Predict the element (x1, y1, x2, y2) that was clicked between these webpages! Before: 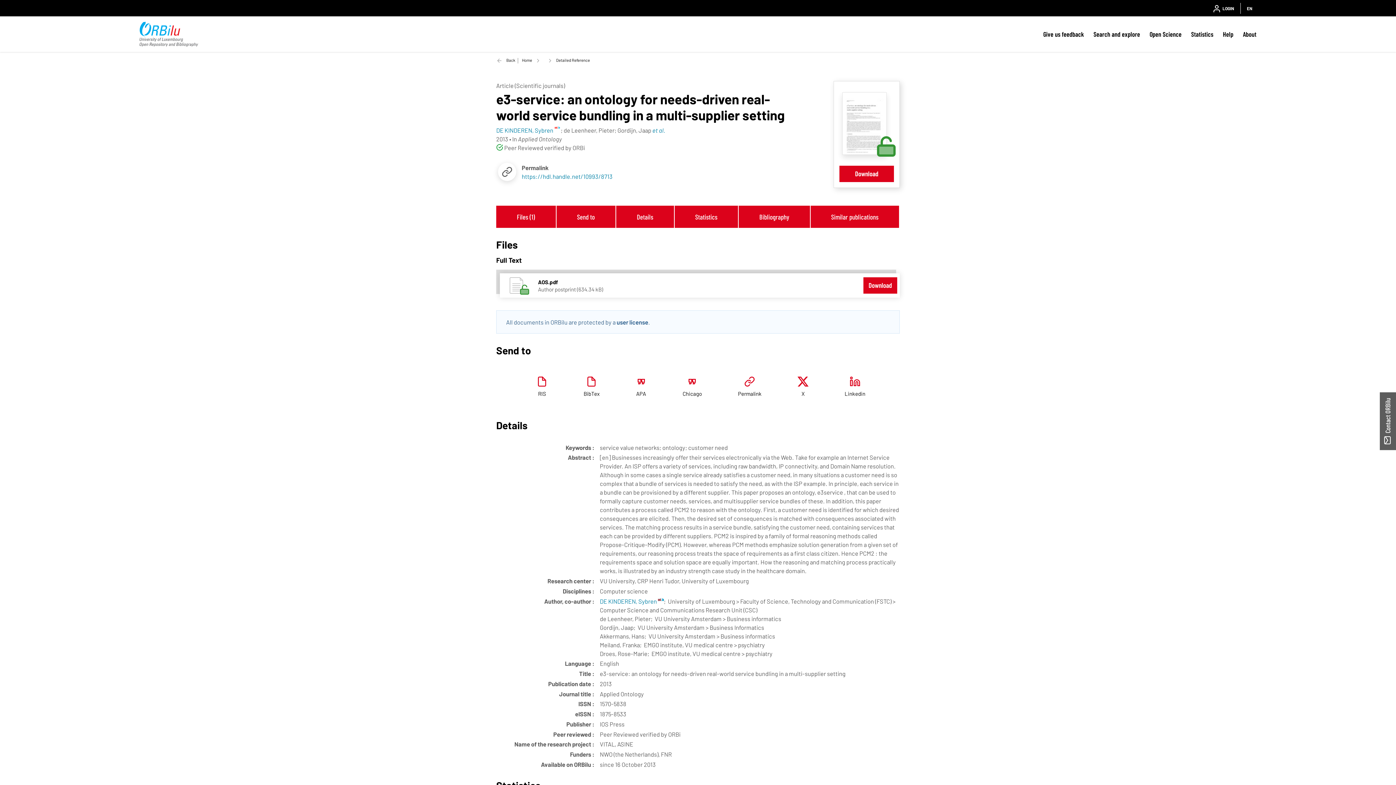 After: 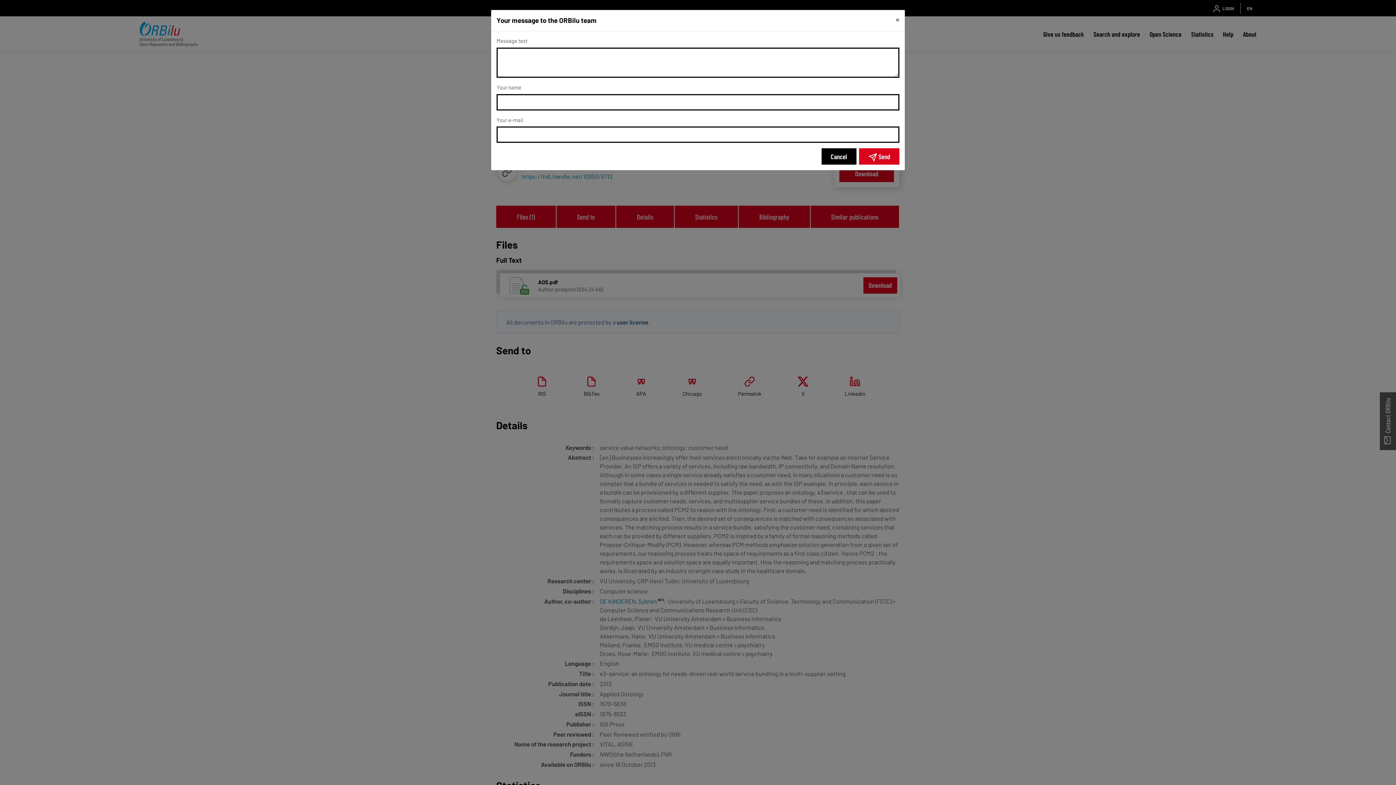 Action: bbox: (1380, 392, 1407, 450) label: Contact ORBilu